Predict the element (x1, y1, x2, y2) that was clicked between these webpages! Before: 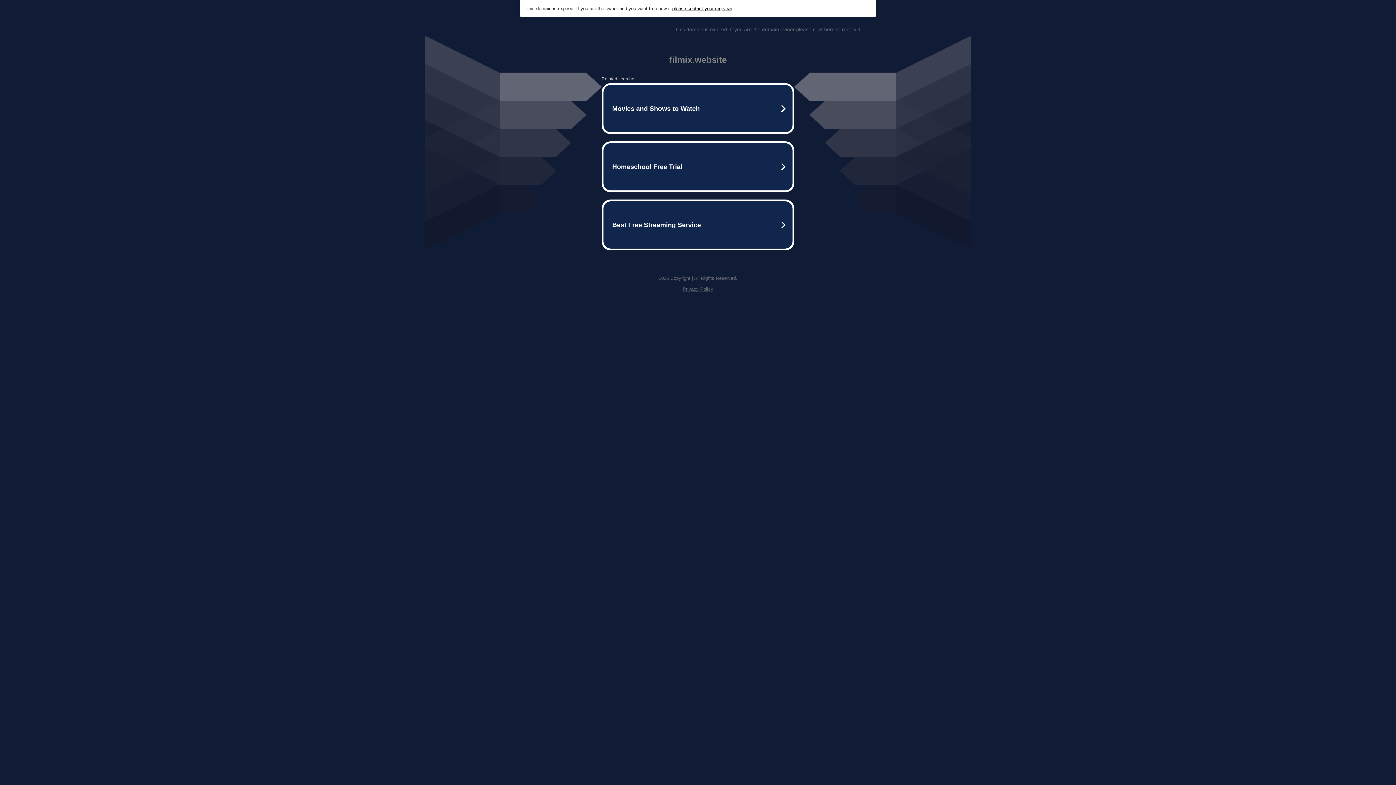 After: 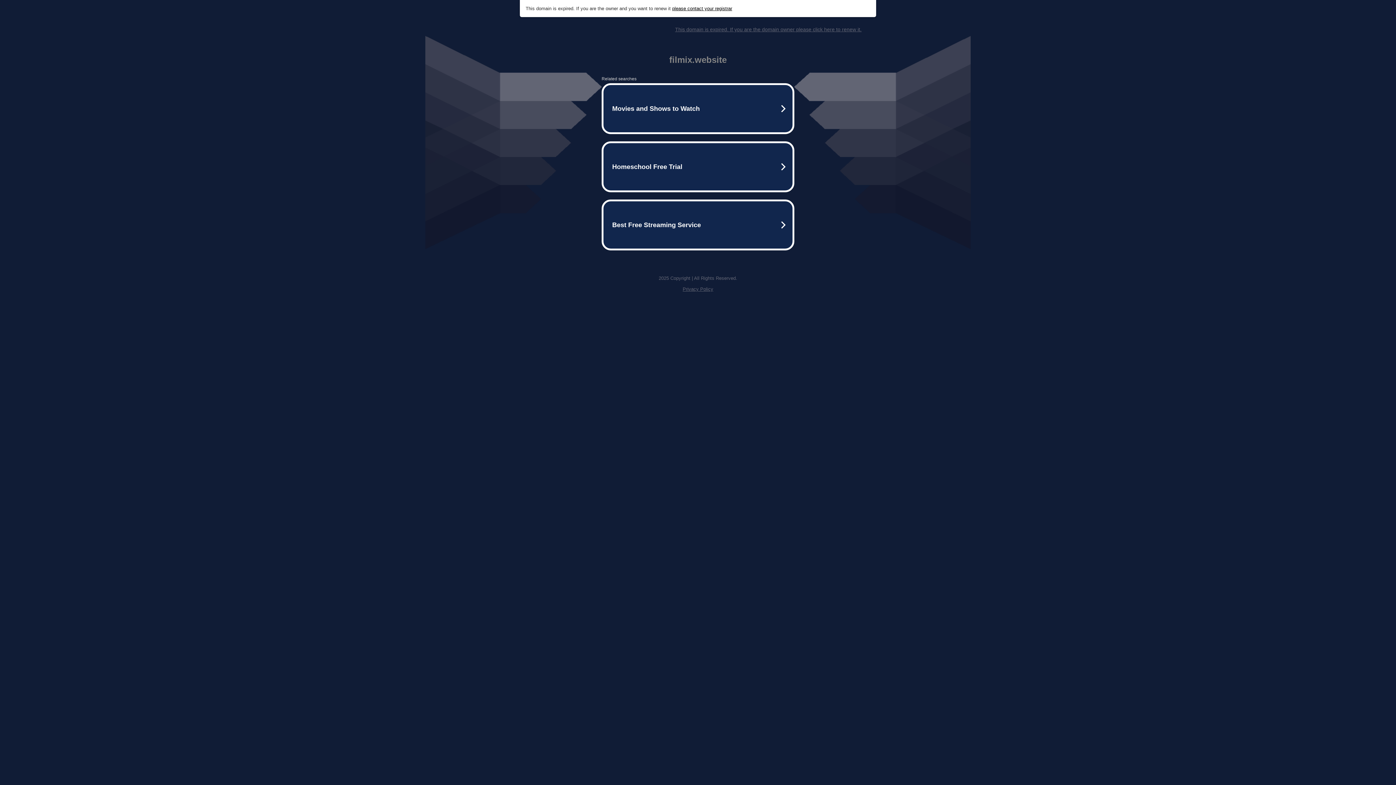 Action: label: This domain is expired. If you are the domain owner please click here to renew it. bbox: (675, 26, 861, 32)